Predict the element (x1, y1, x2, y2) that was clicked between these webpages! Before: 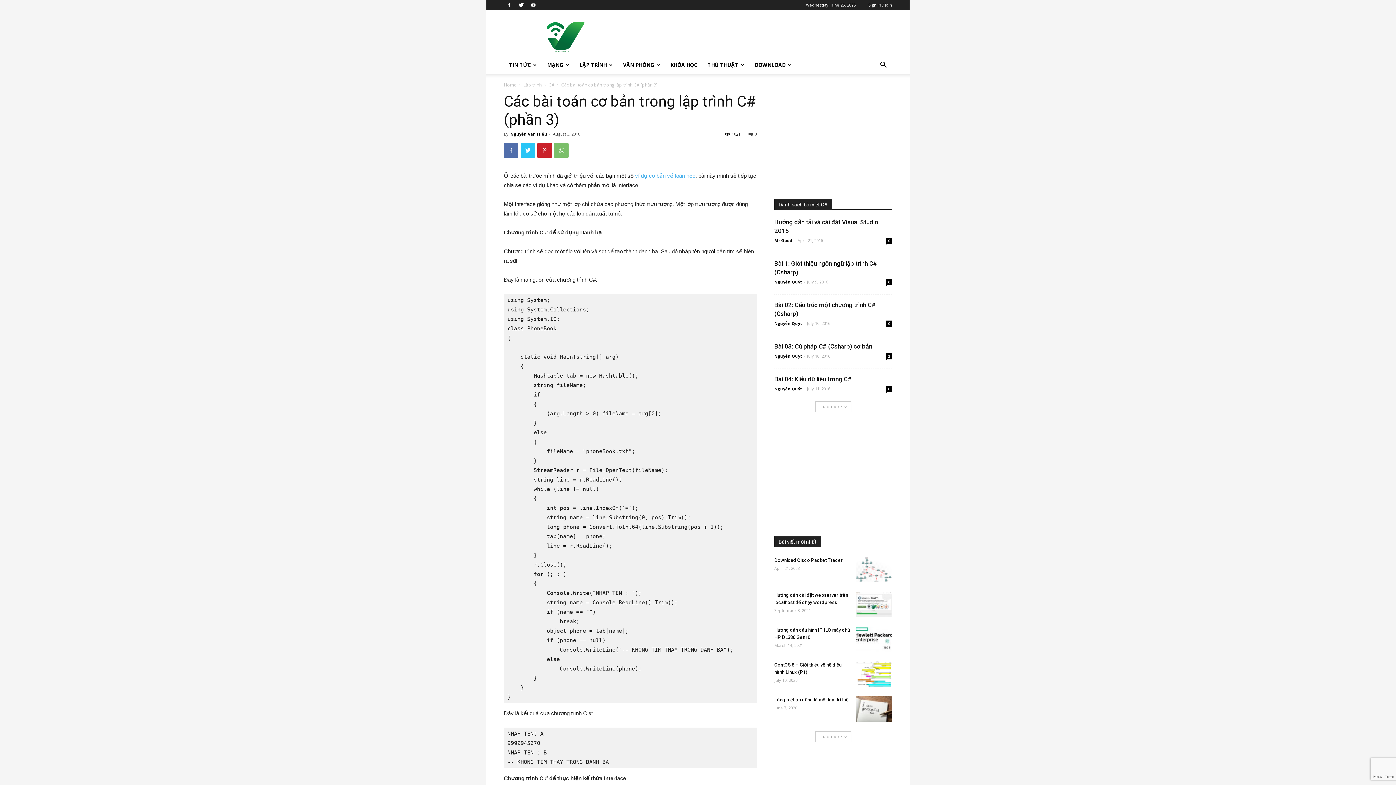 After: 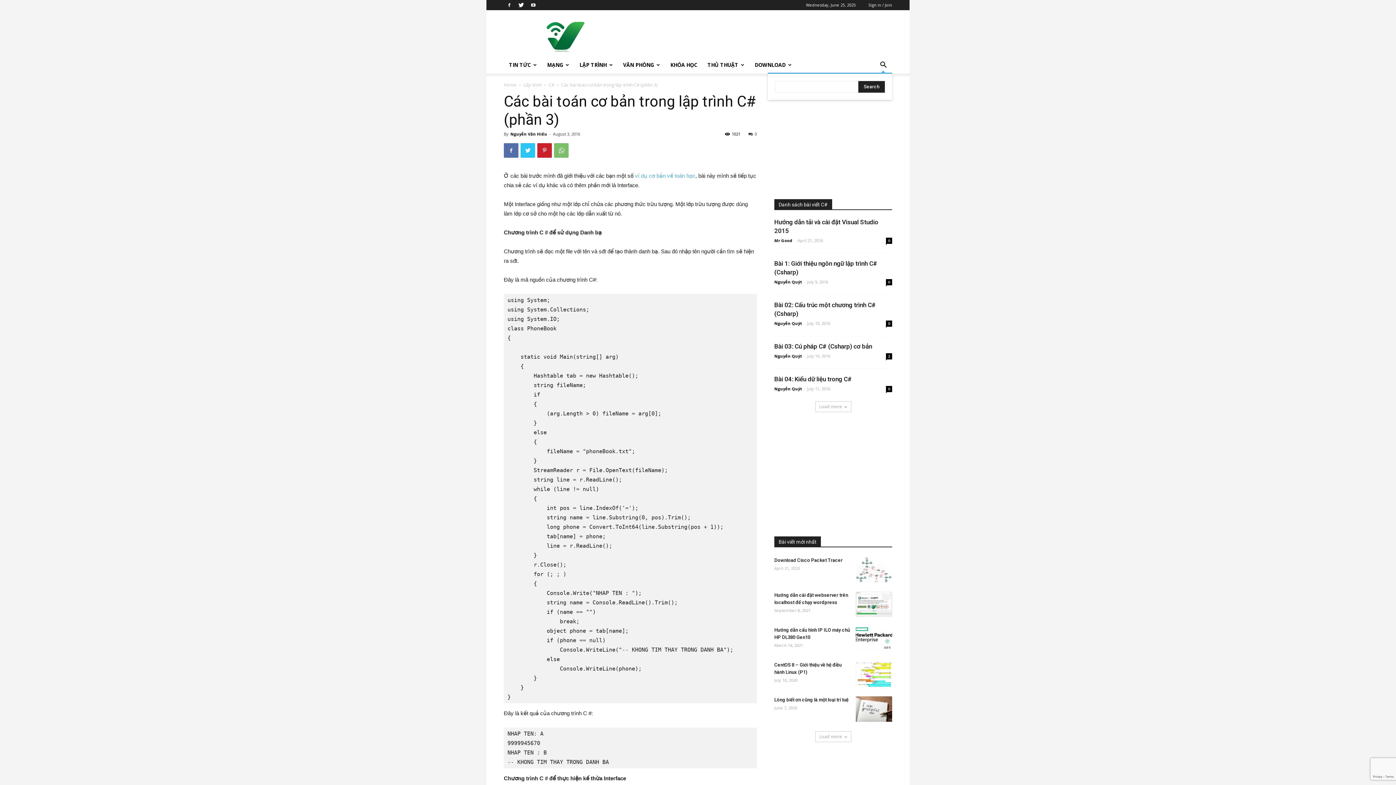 Action: bbox: (874, 62, 892, 69)